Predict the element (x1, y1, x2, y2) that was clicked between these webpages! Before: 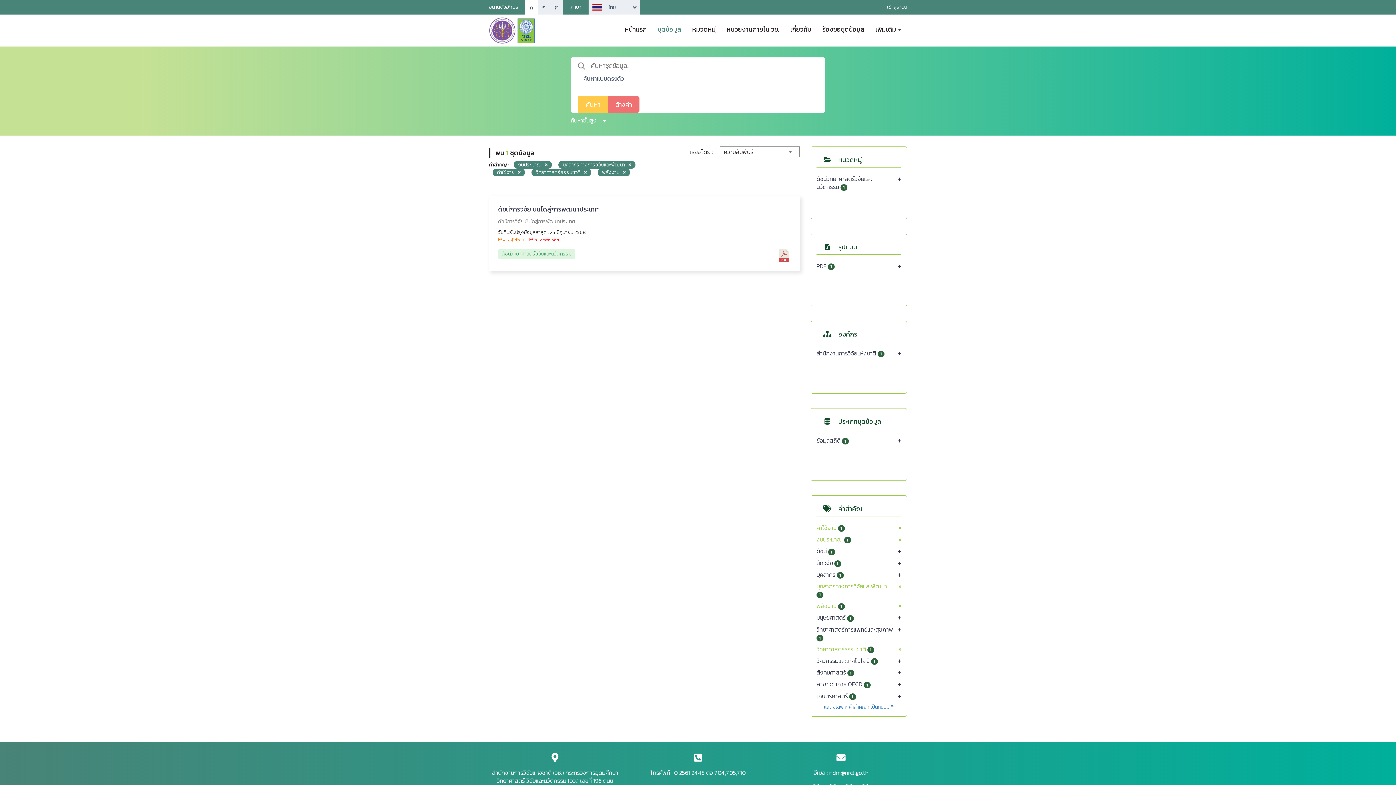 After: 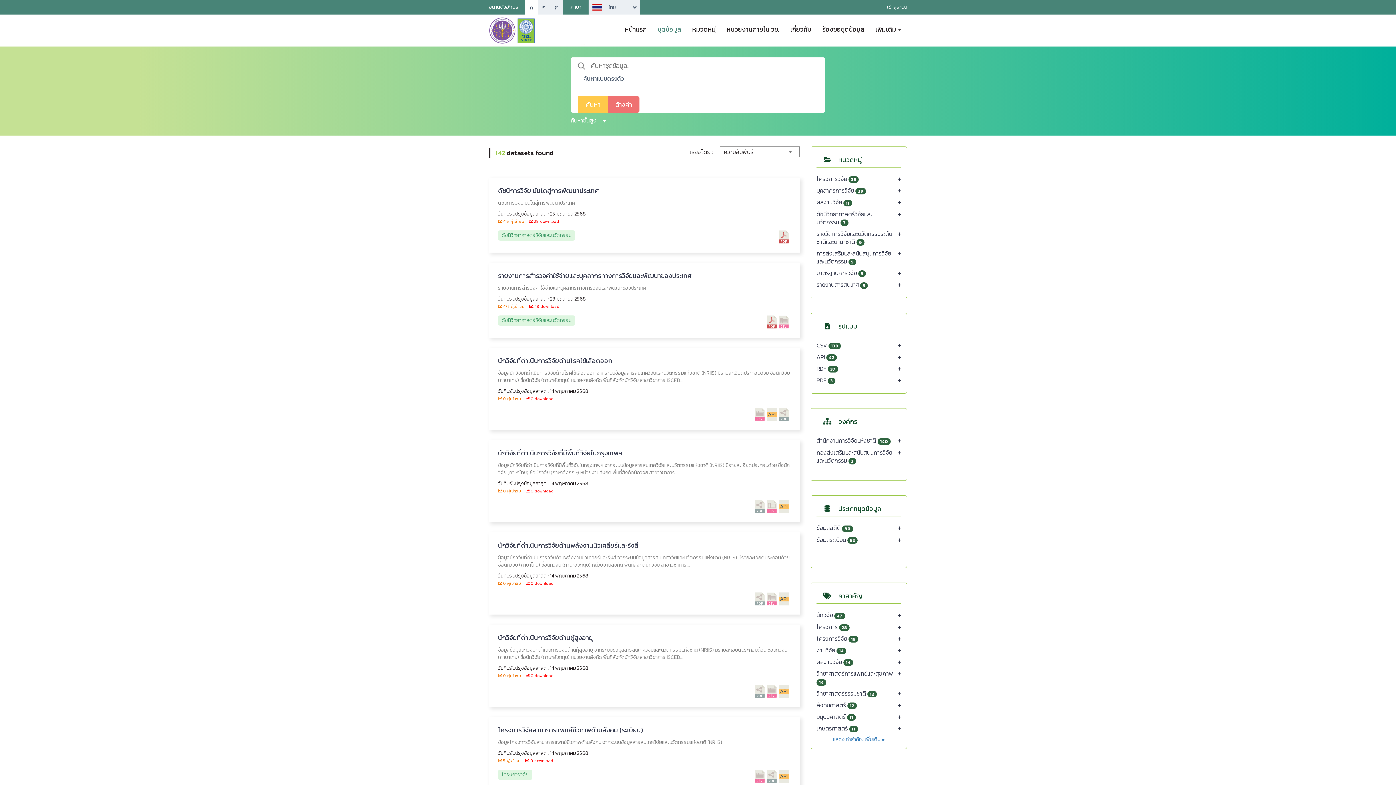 Action: label: ชุดข้อมูล bbox: (652, 20, 686, 33)